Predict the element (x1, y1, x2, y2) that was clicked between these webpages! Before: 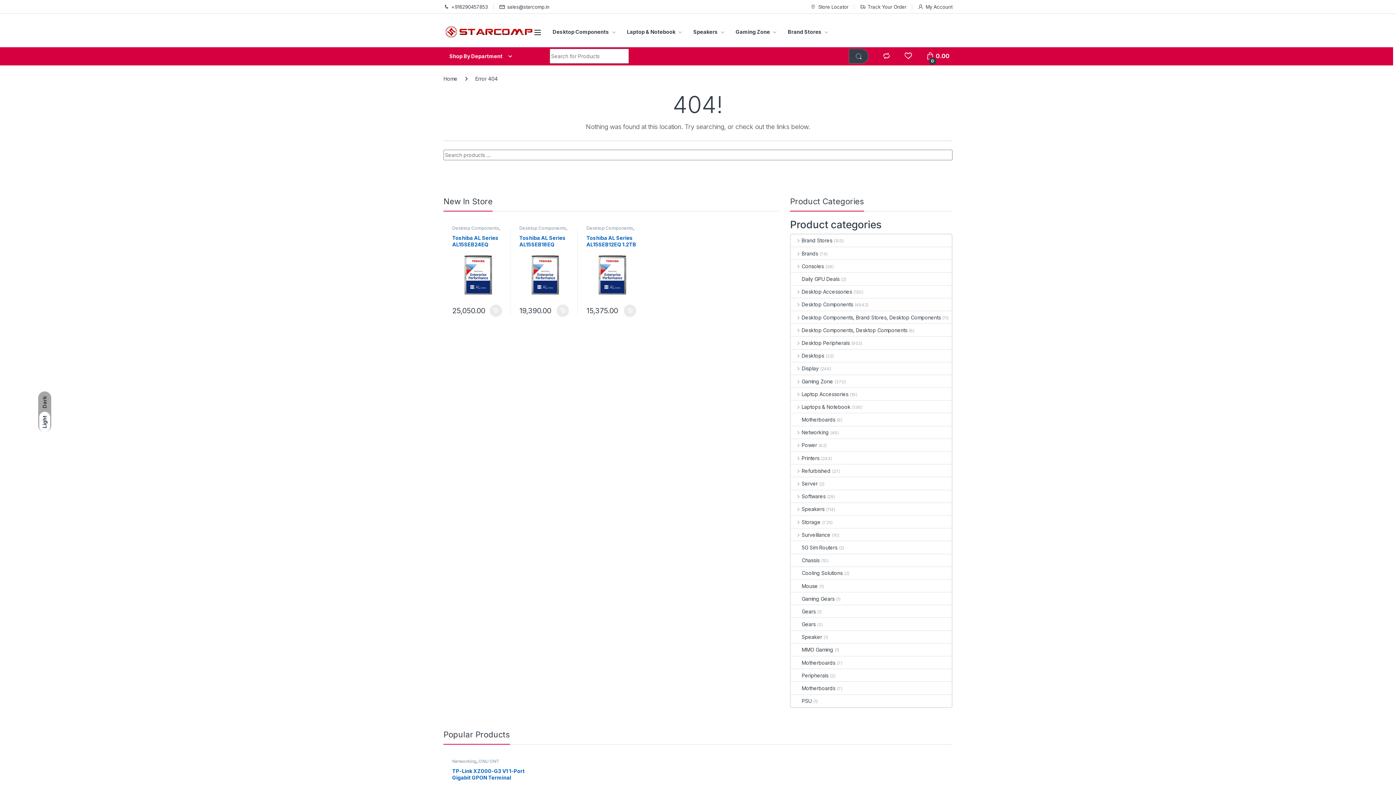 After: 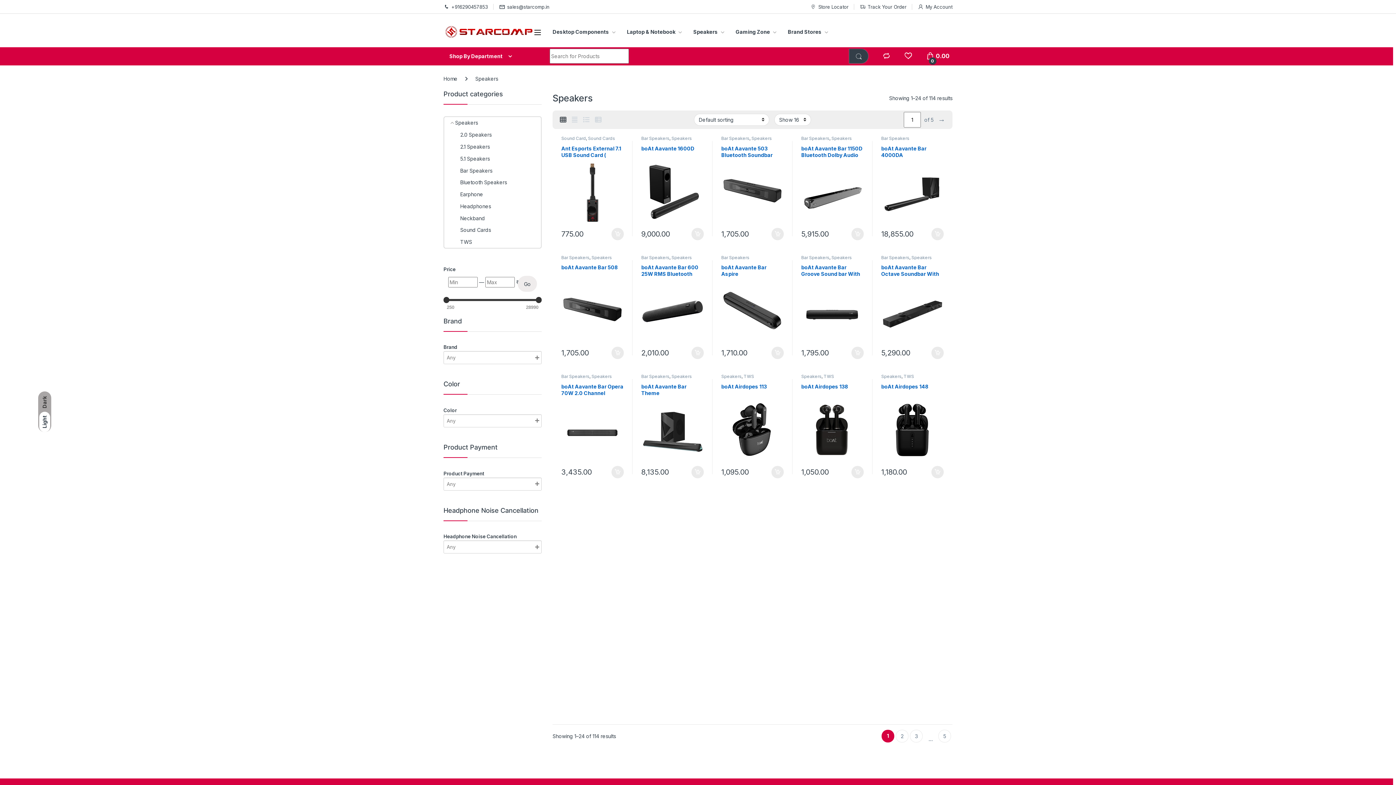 Action: label: Speakers bbox: (693, 23, 724, 39)